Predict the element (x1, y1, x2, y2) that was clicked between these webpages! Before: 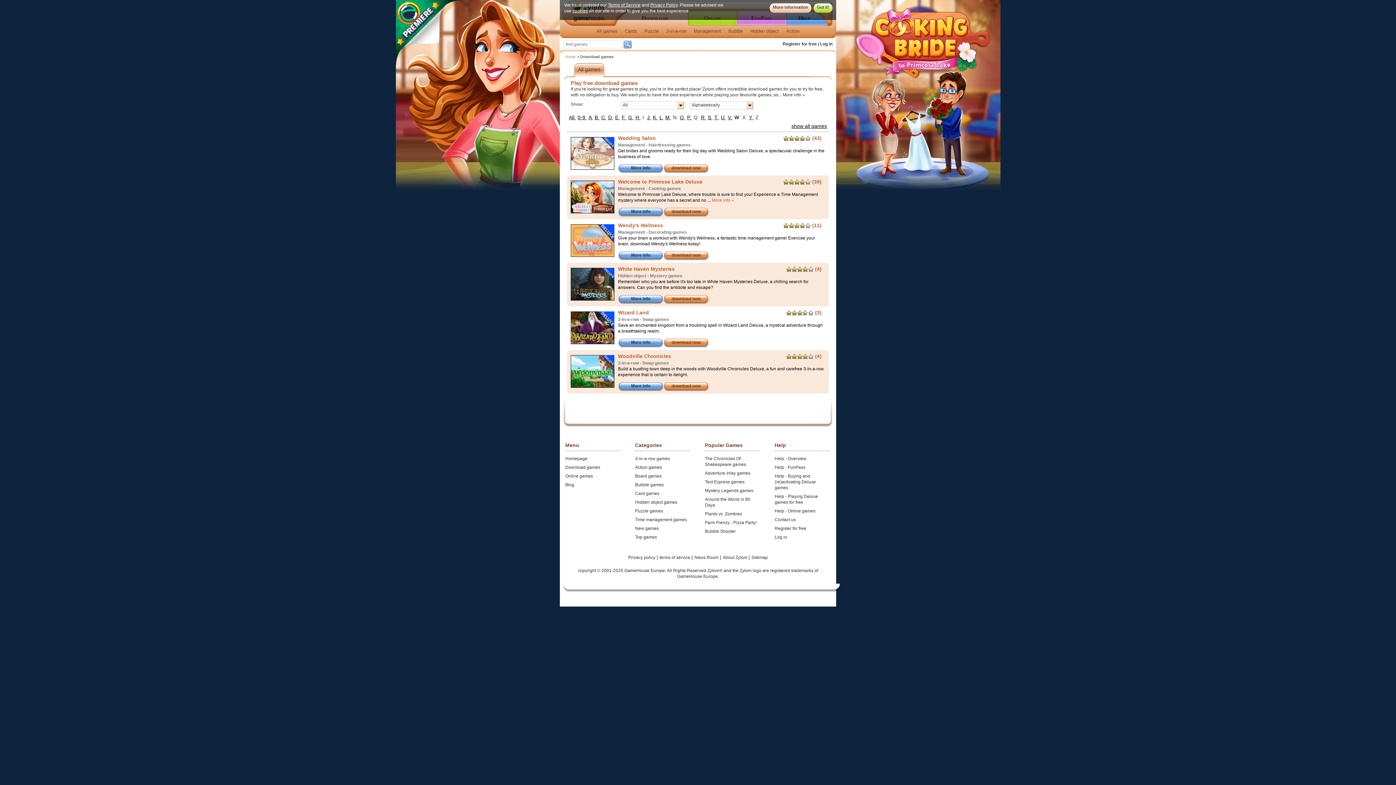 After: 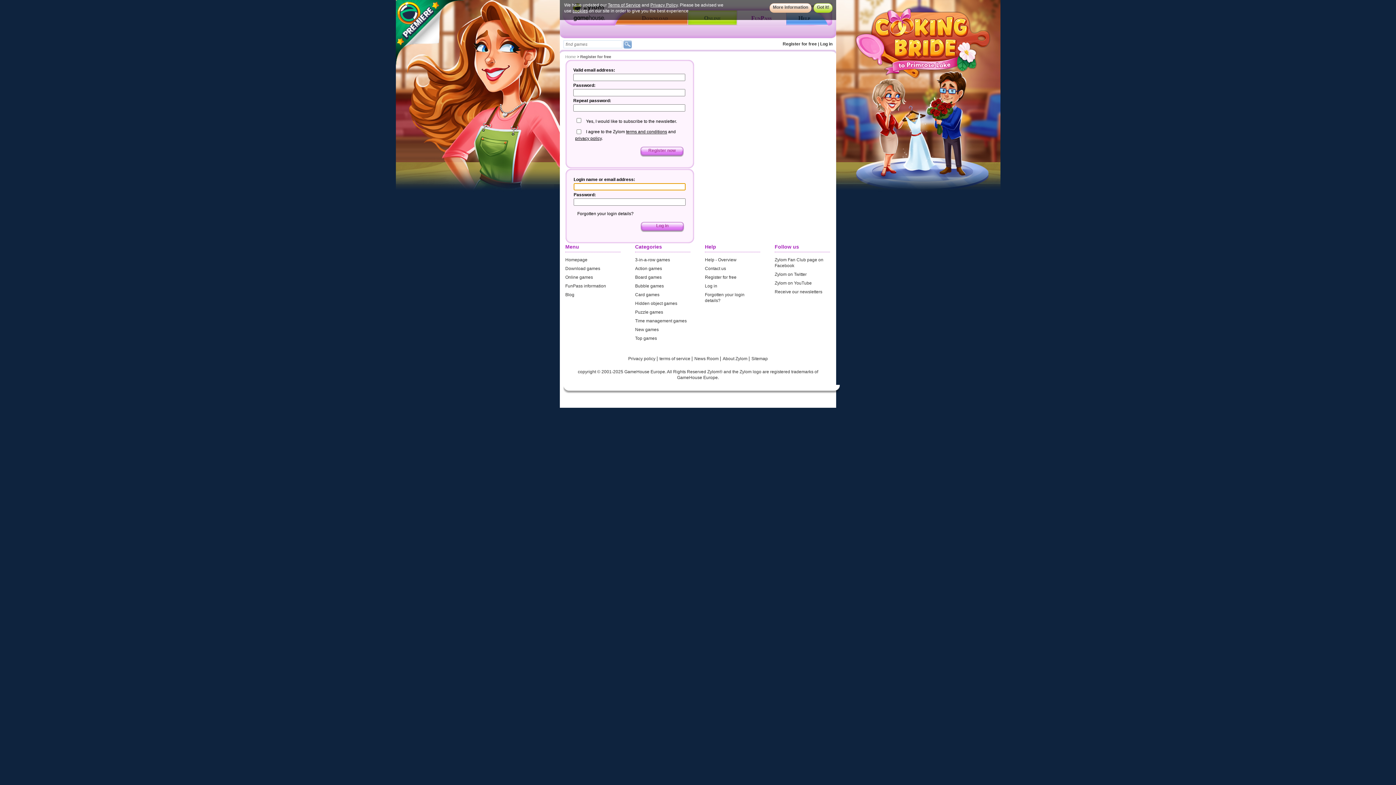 Action: bbox: (782, 41, 817, 46) label: Register for free